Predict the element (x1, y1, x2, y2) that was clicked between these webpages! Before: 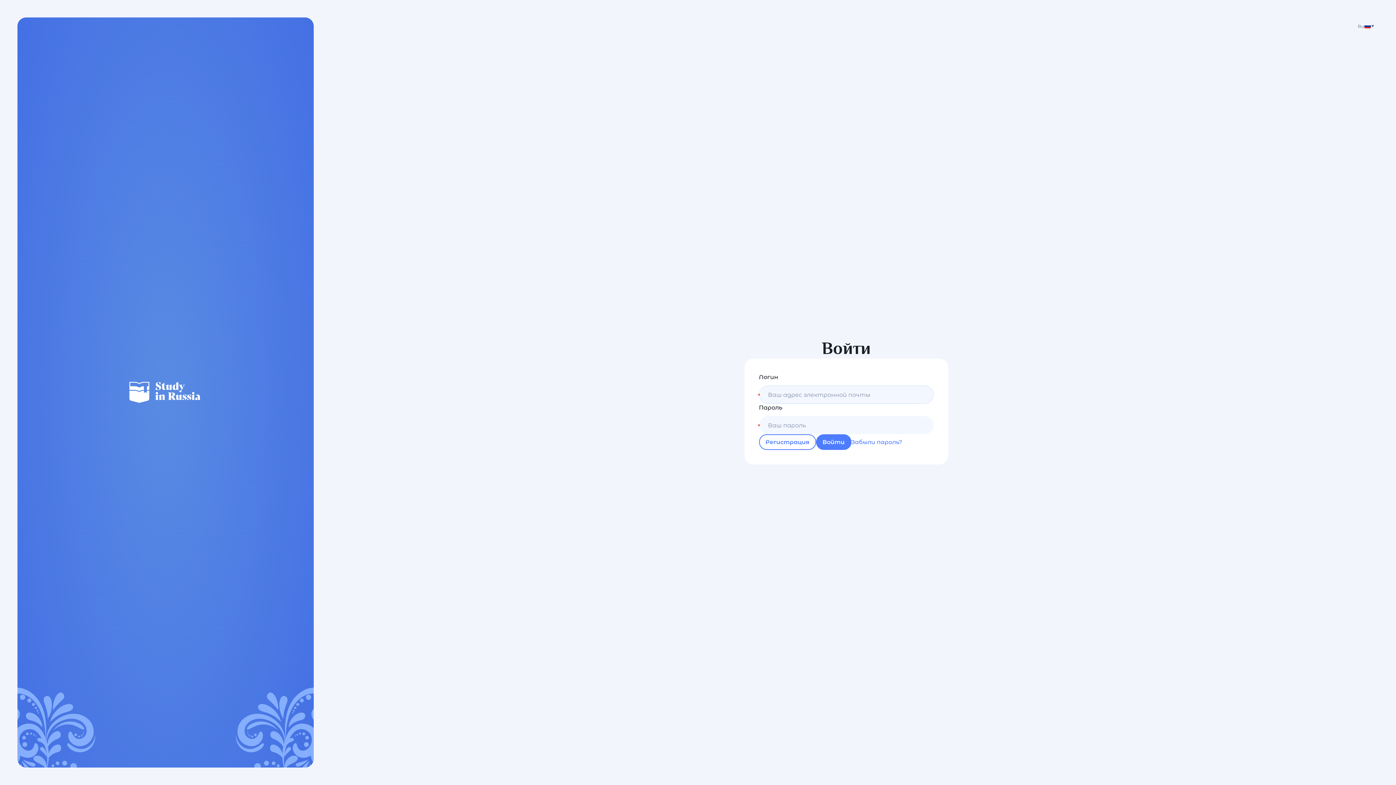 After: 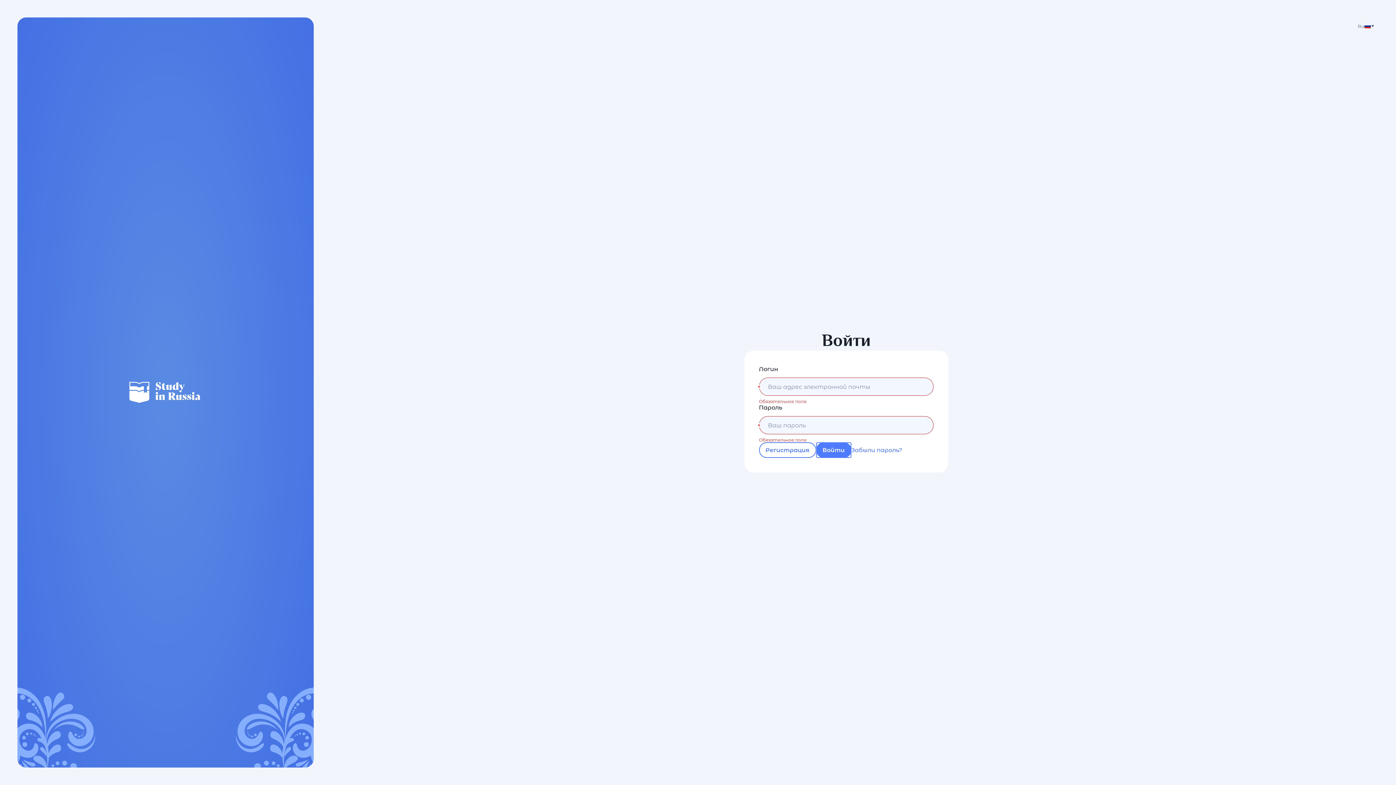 Action: label: Войти bbox: (816, 434, 851, 450)